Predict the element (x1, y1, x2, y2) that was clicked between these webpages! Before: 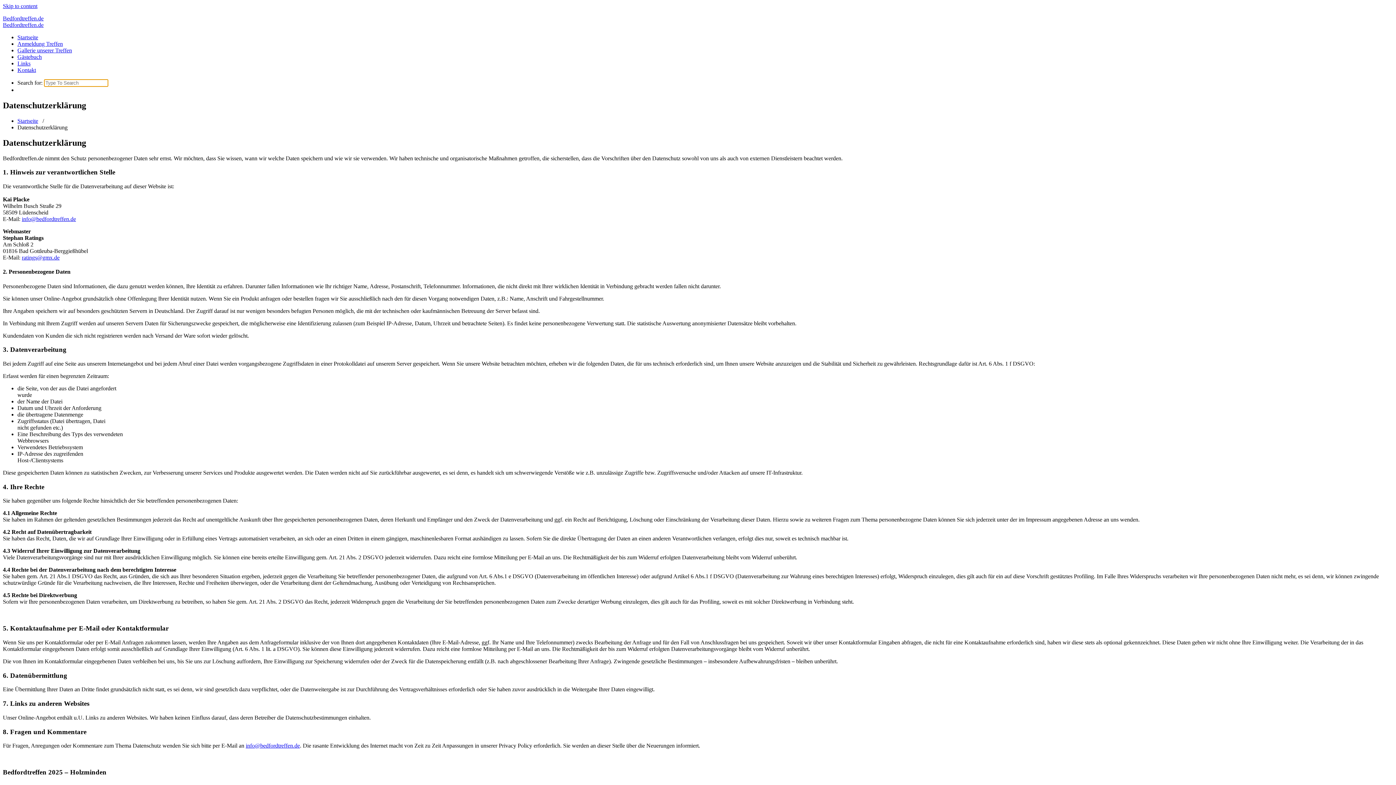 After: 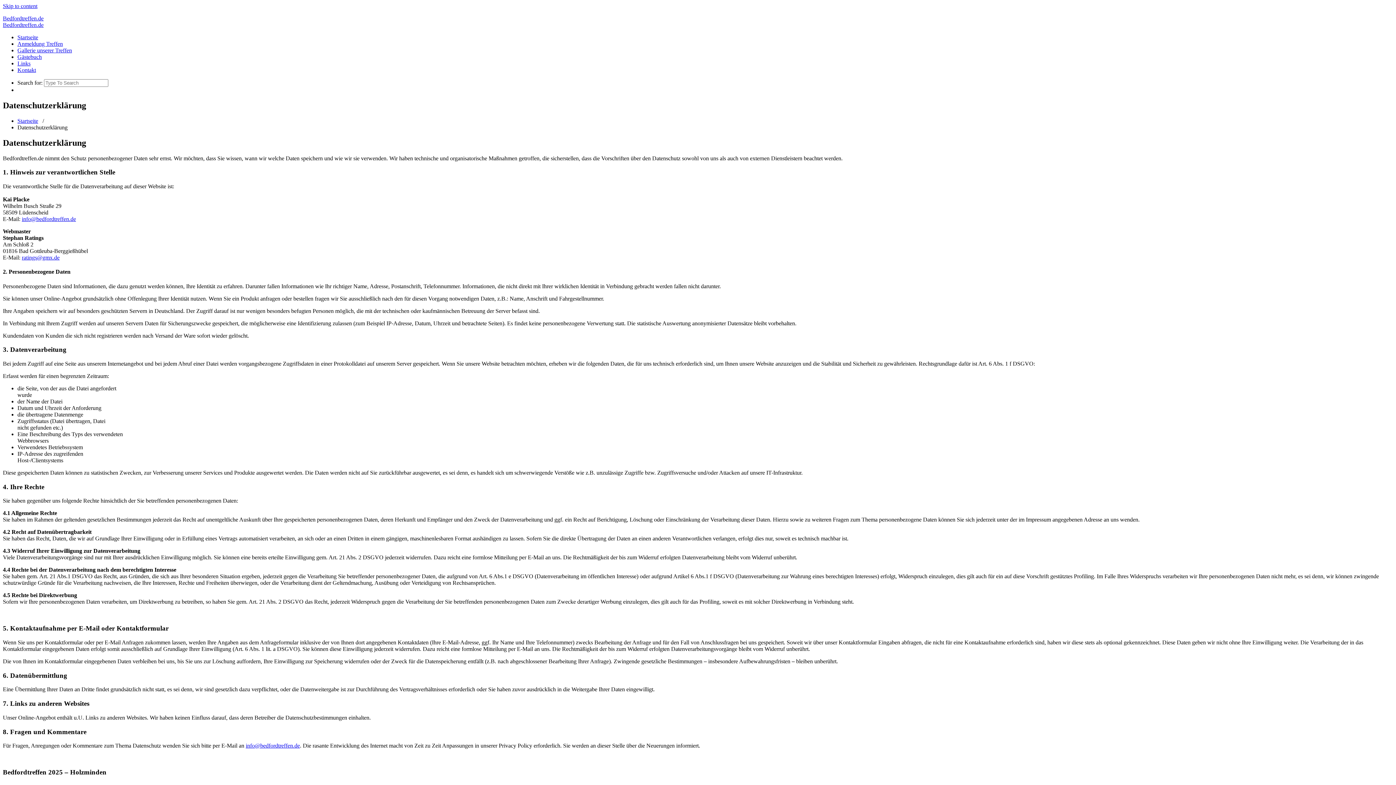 Action: label: info@bedfordtreffen.de bbox: (245, 742, 300, 749)